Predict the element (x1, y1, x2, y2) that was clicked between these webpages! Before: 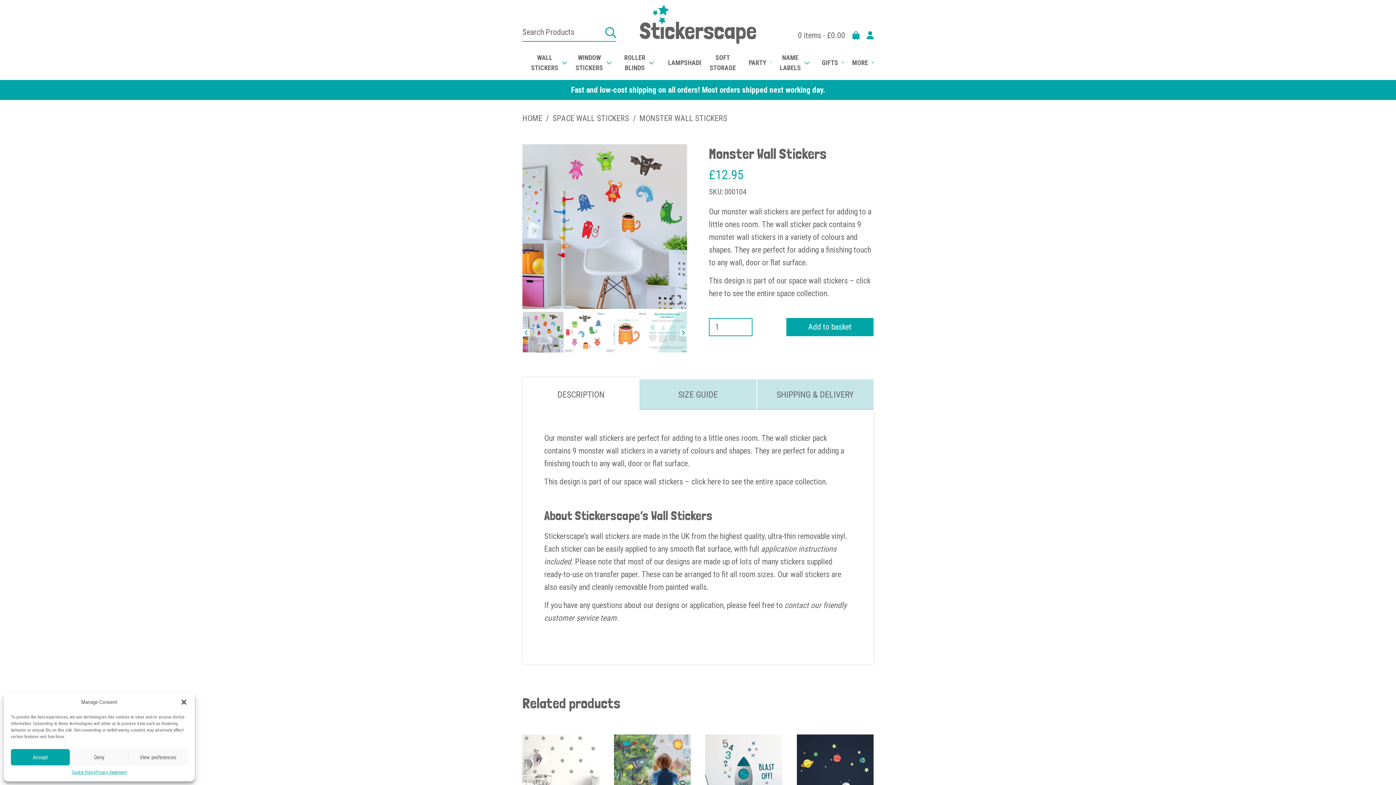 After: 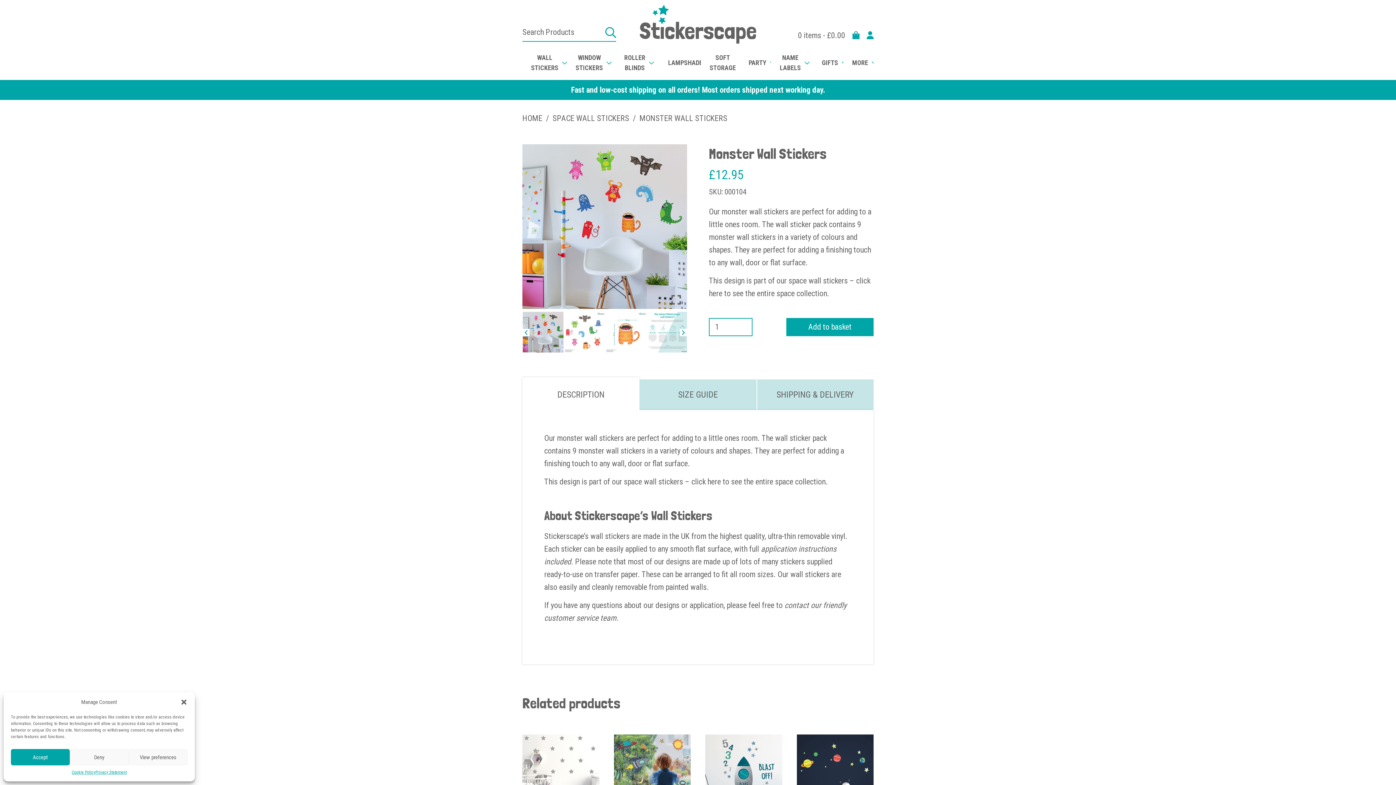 Action: label: DESCRIPTION bbox: (522, 377, 639, 410)